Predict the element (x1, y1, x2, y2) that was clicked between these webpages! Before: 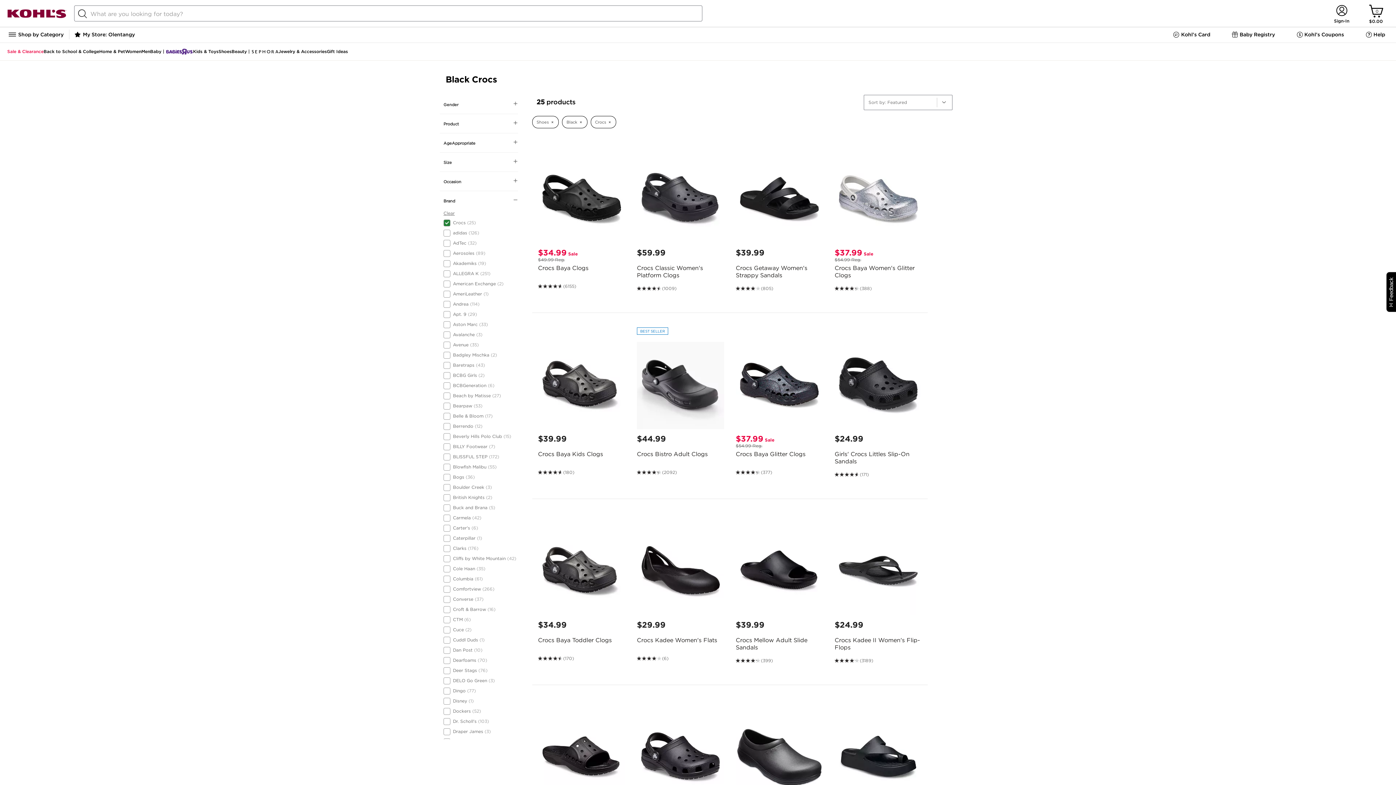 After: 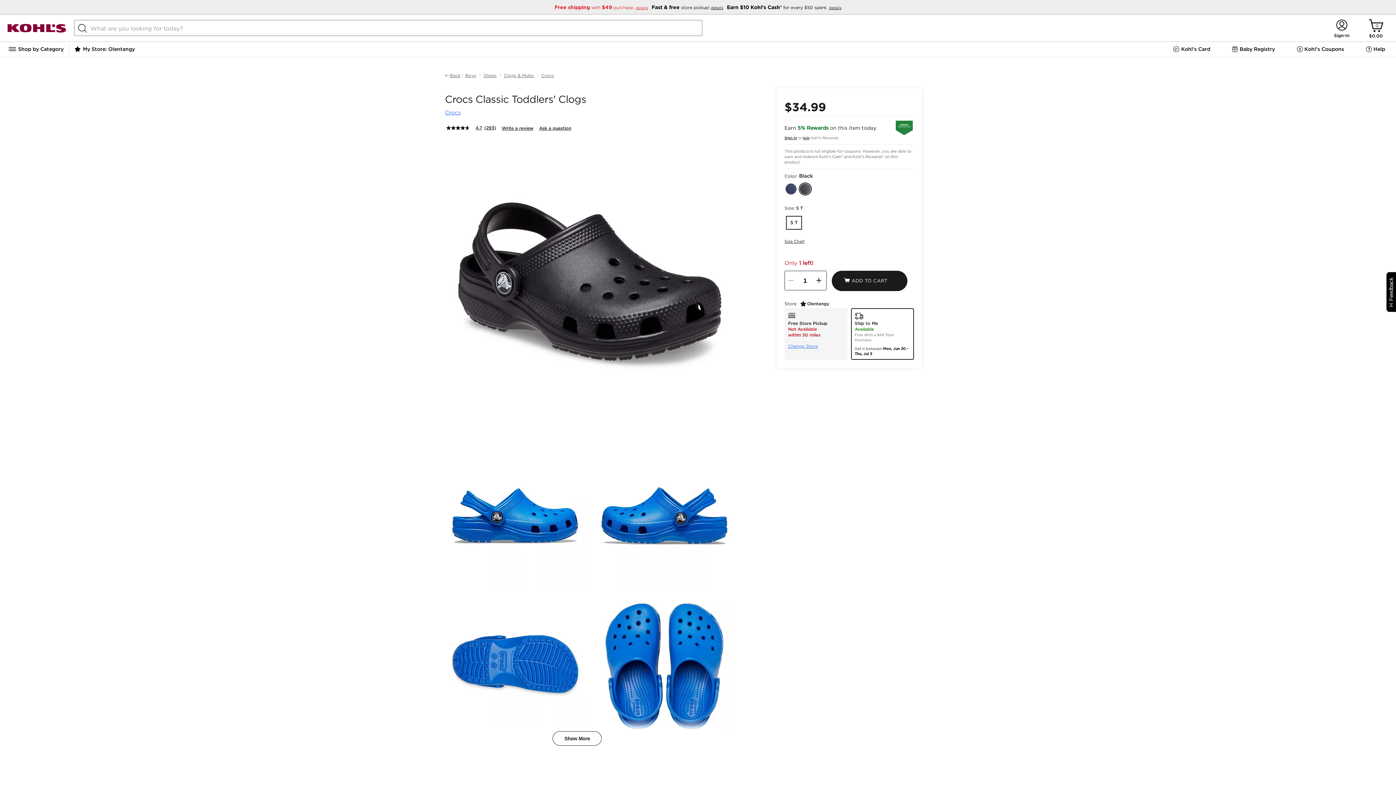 Action: bbox: (631, 708, 730, 796)